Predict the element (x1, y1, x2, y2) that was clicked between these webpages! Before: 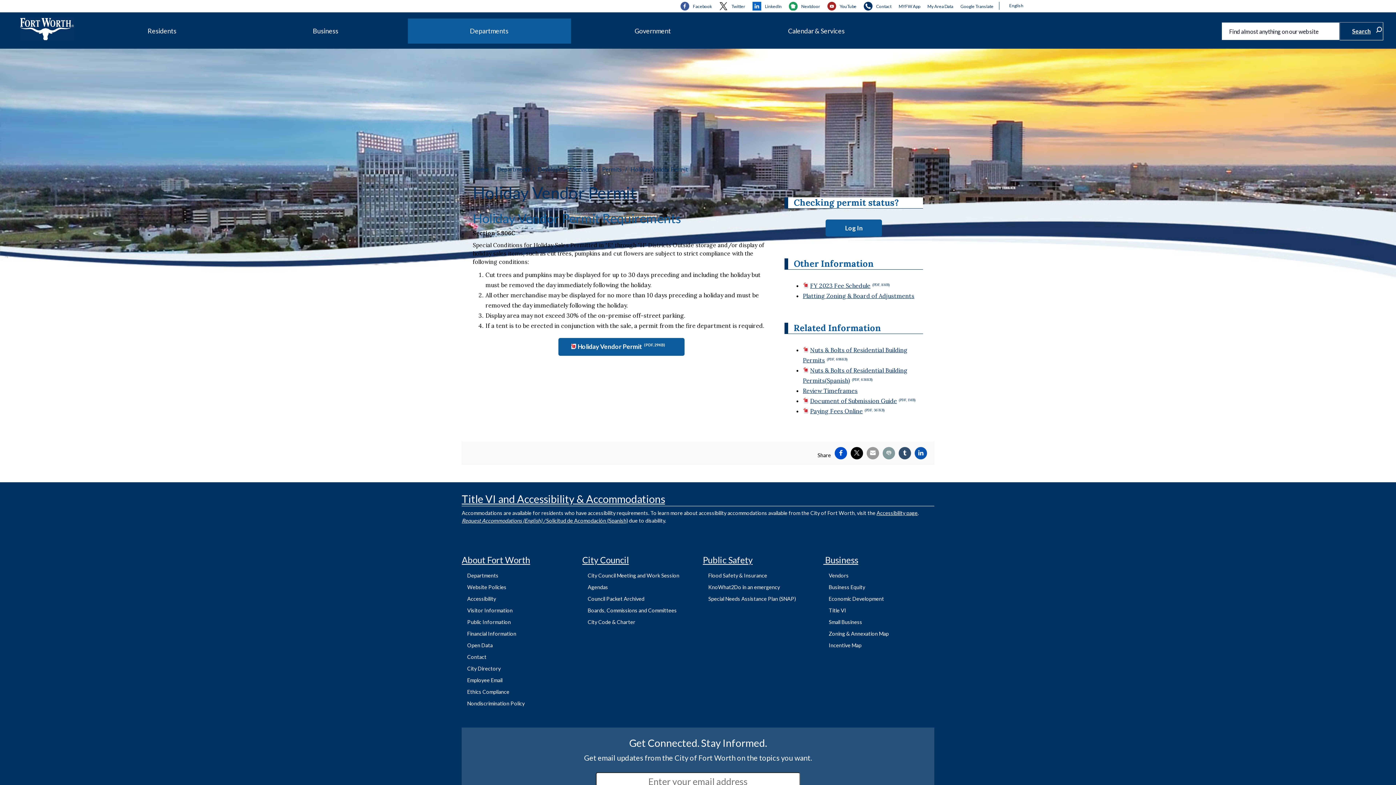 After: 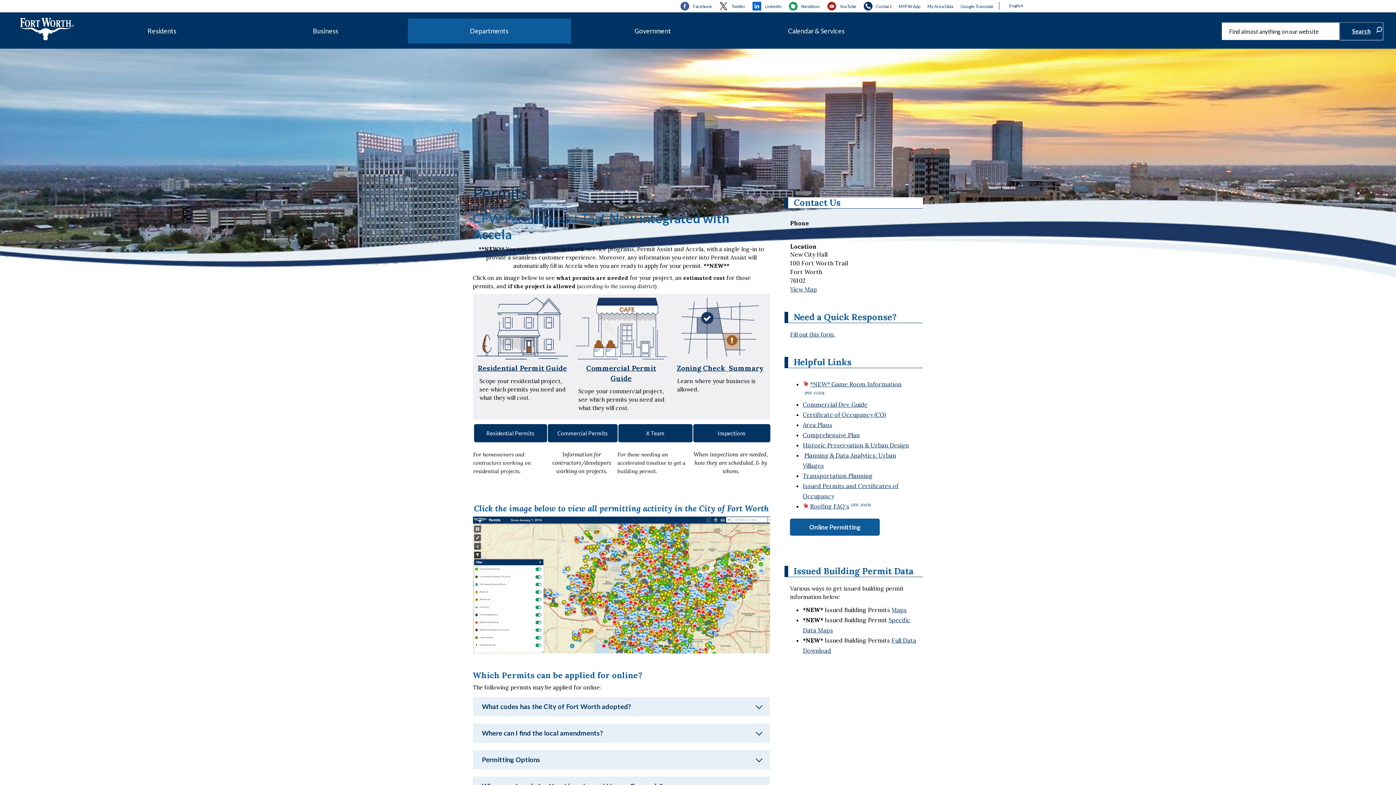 Action: bbox: (602, 165, 623, 172) label: Permits 